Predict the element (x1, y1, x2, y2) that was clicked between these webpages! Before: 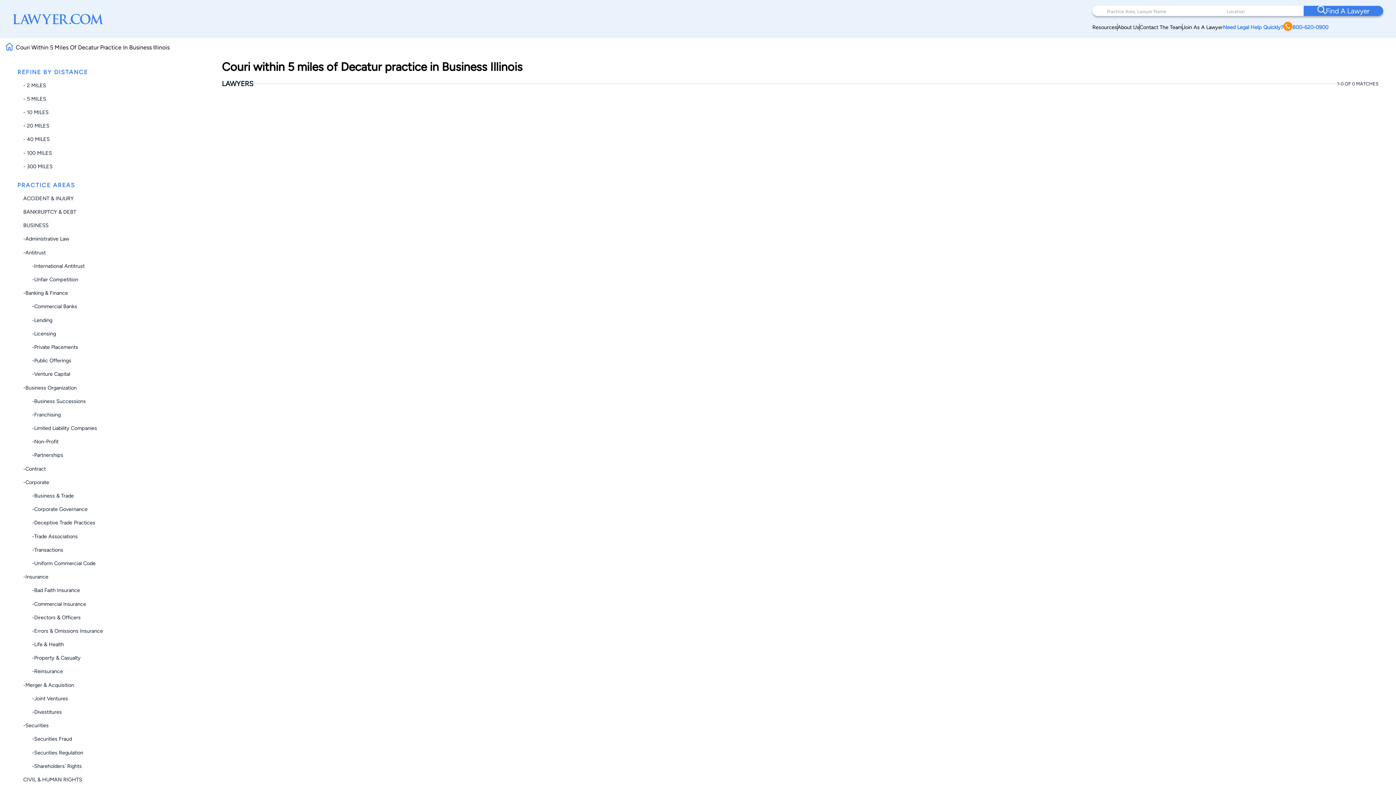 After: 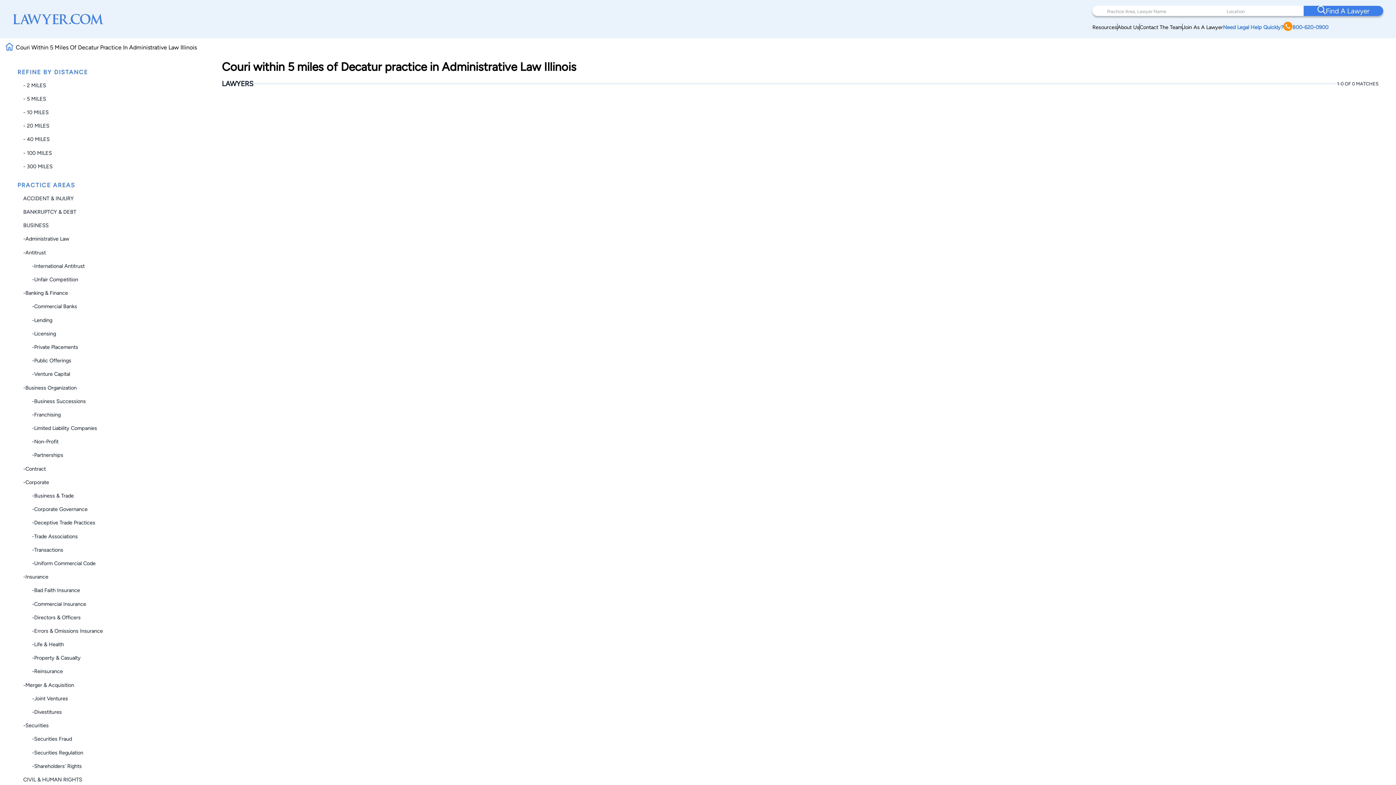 Action: bbox: (23, 235, 69, 242) label: -Administrative Law